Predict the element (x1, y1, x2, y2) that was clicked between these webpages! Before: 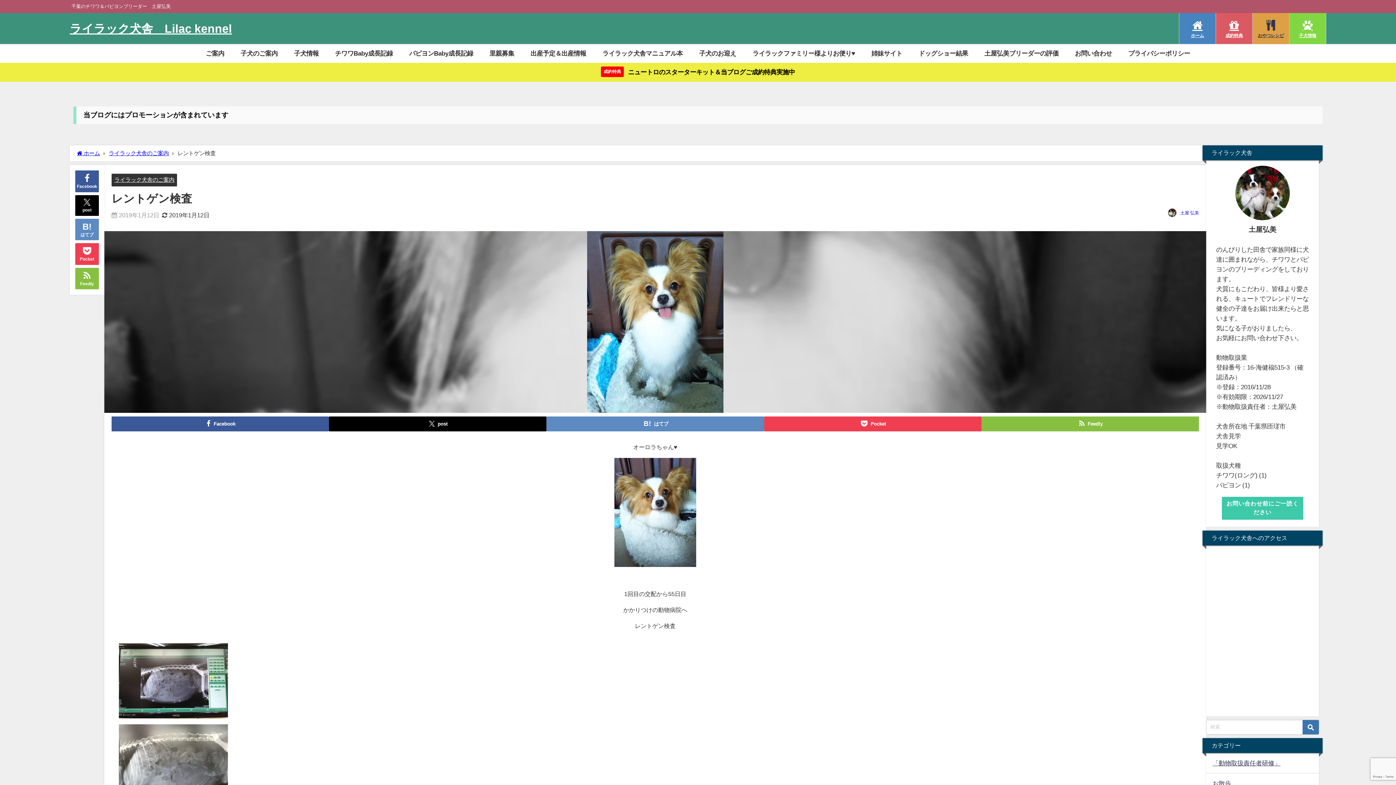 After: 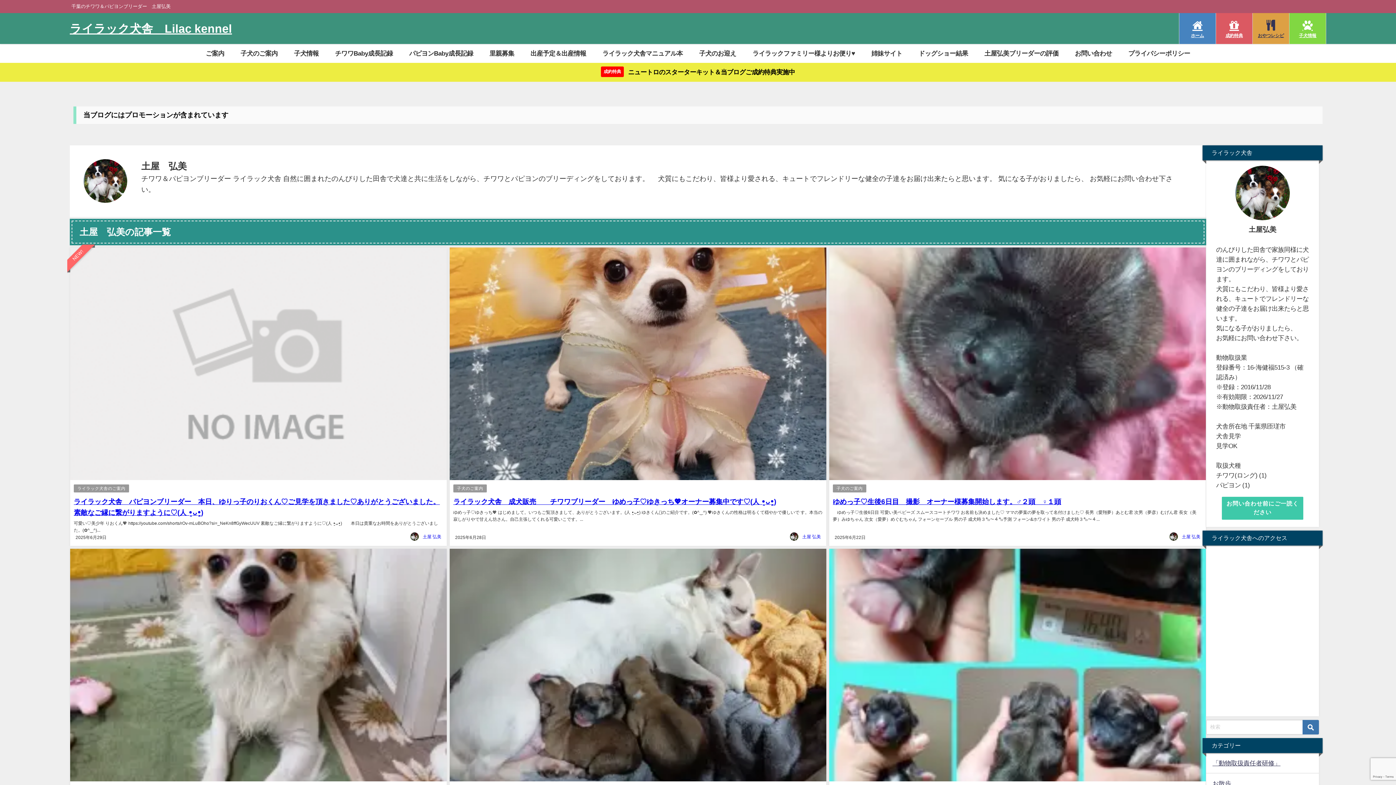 Action: bbox: (1180, 210, 1199, 215) label: 土屋 弘美